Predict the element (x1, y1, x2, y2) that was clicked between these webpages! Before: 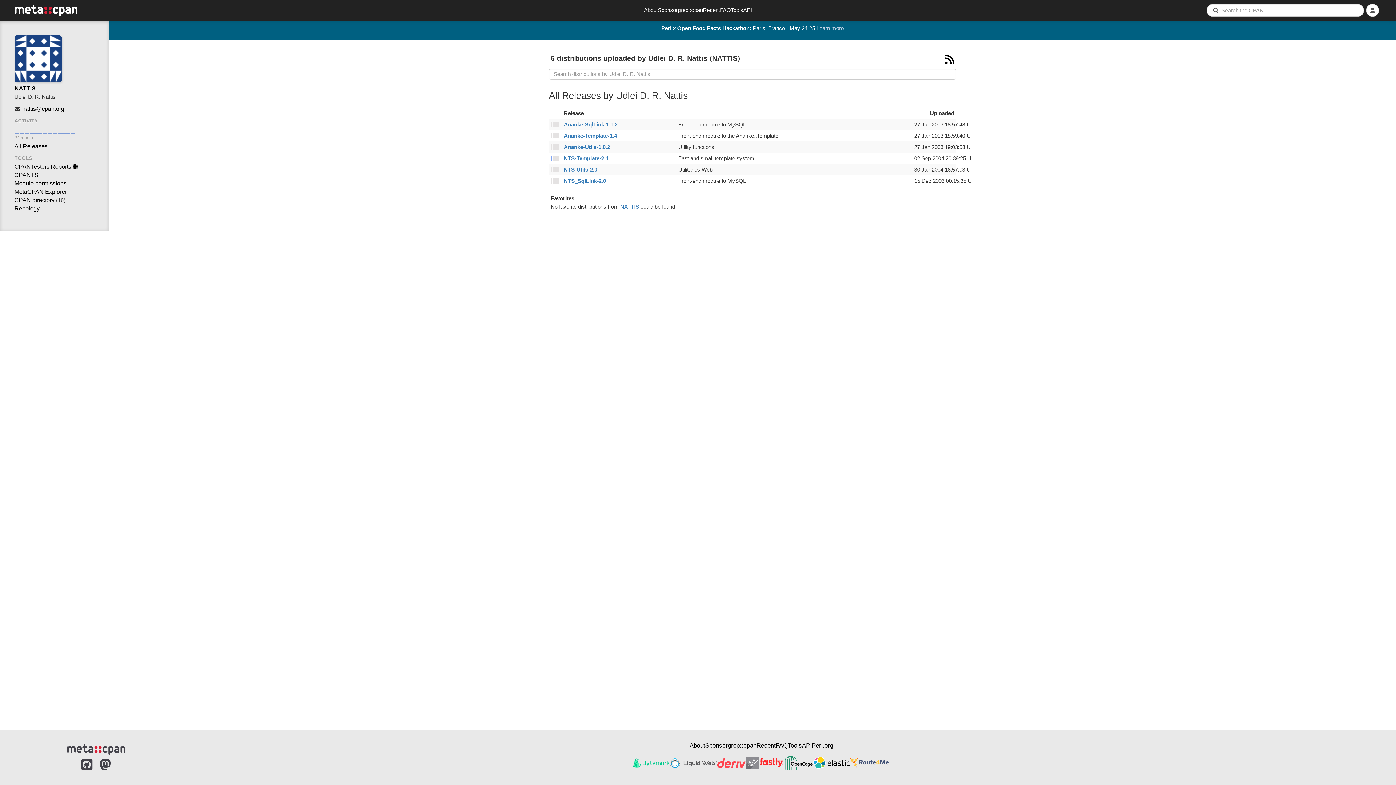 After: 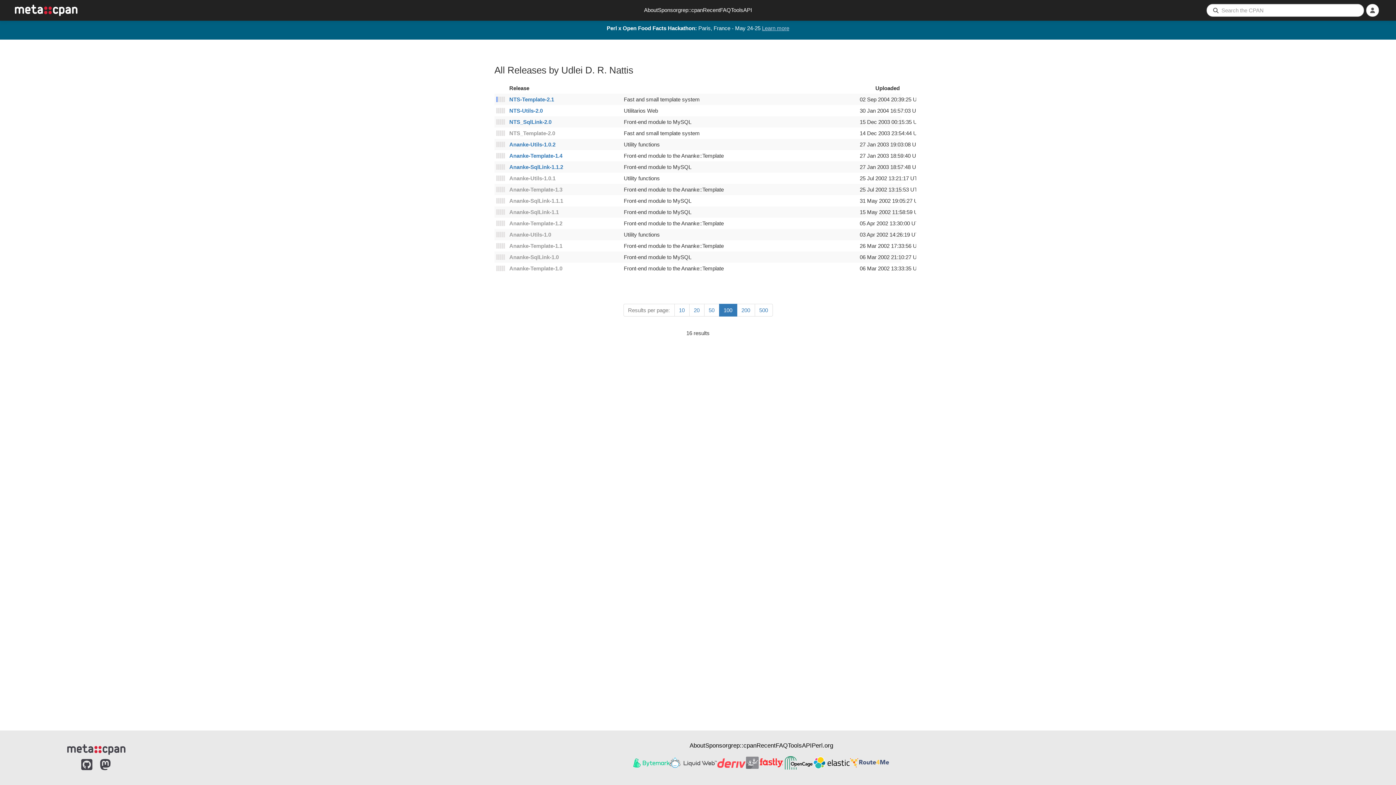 Action: bbox: (14, 143, 47, 149) label: All Releases